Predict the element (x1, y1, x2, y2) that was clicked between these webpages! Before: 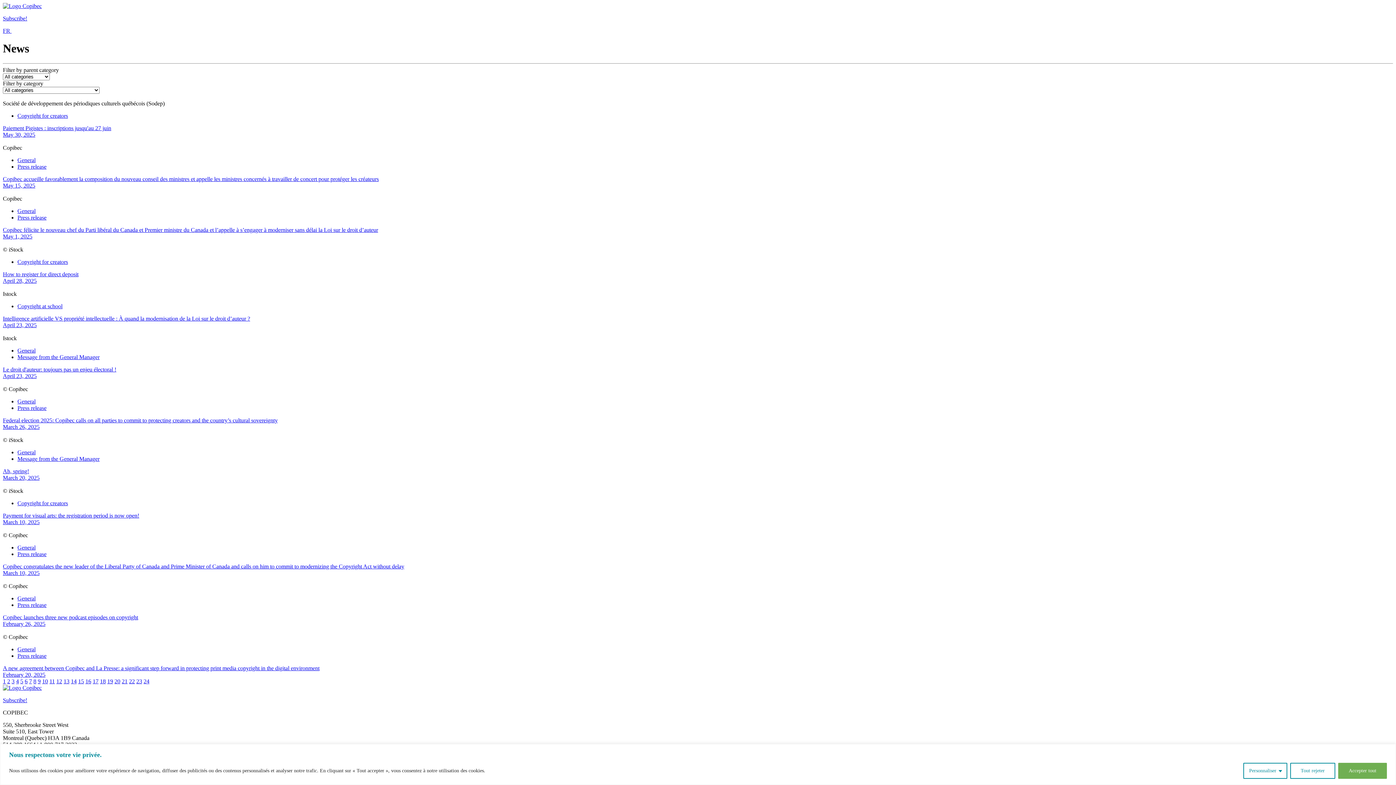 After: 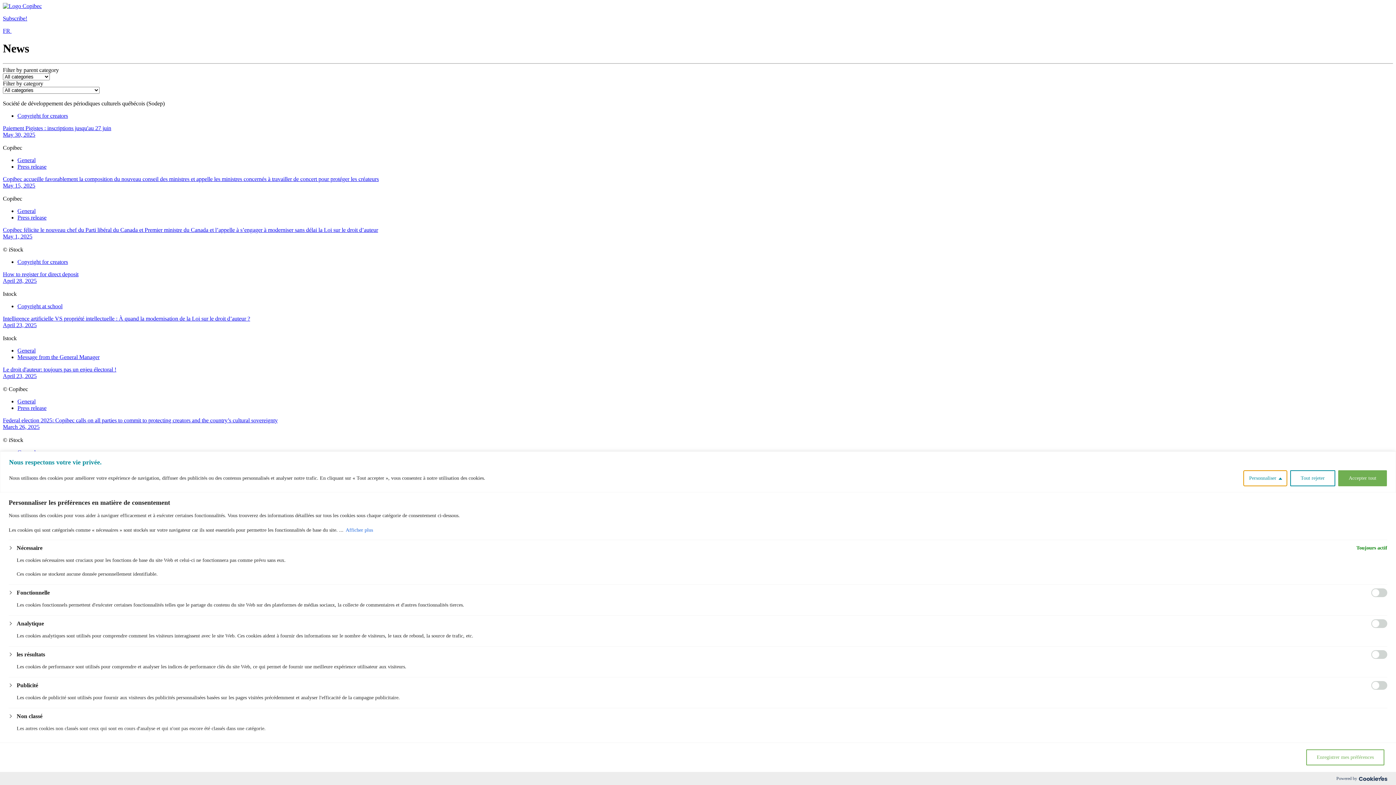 Action: bbox: (1243, 763, 1287, 779) label: Personnaliser